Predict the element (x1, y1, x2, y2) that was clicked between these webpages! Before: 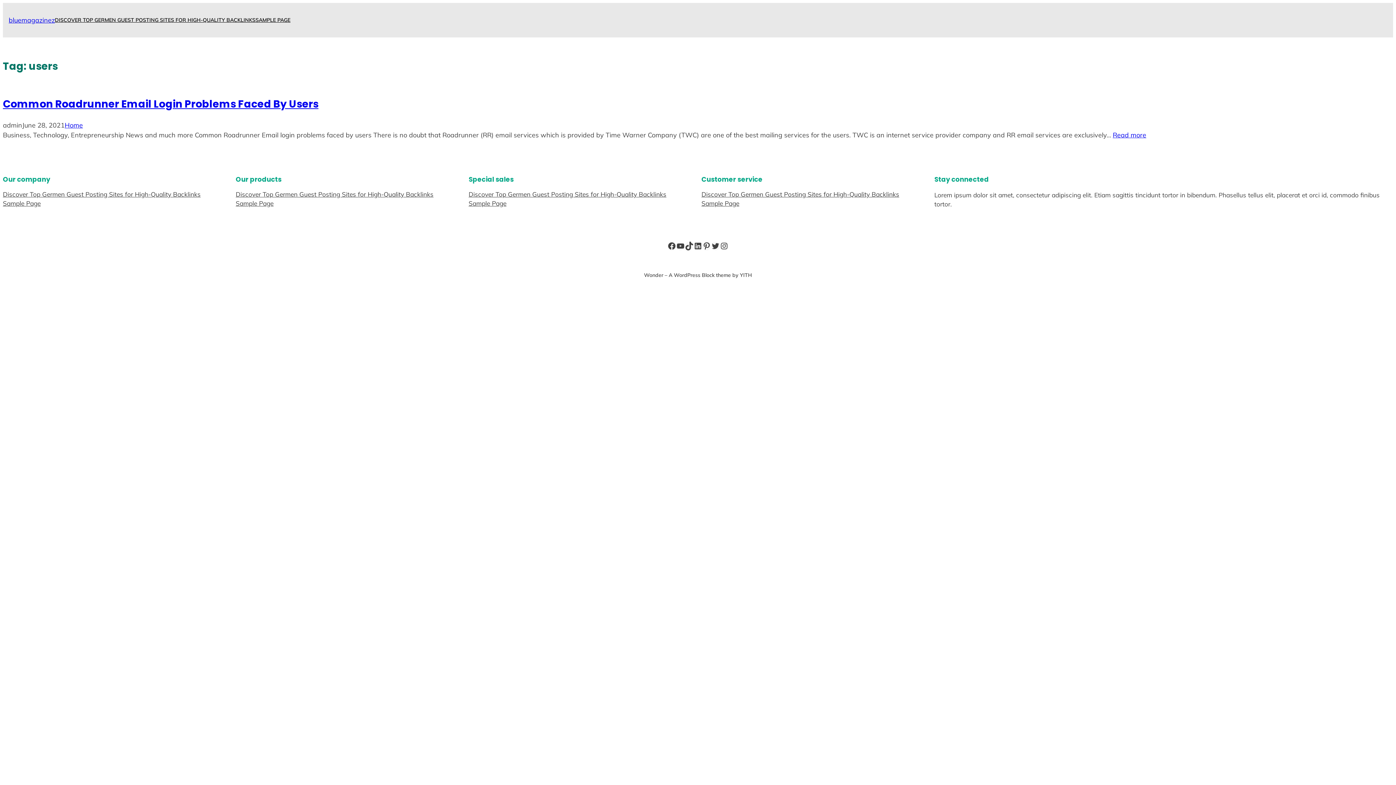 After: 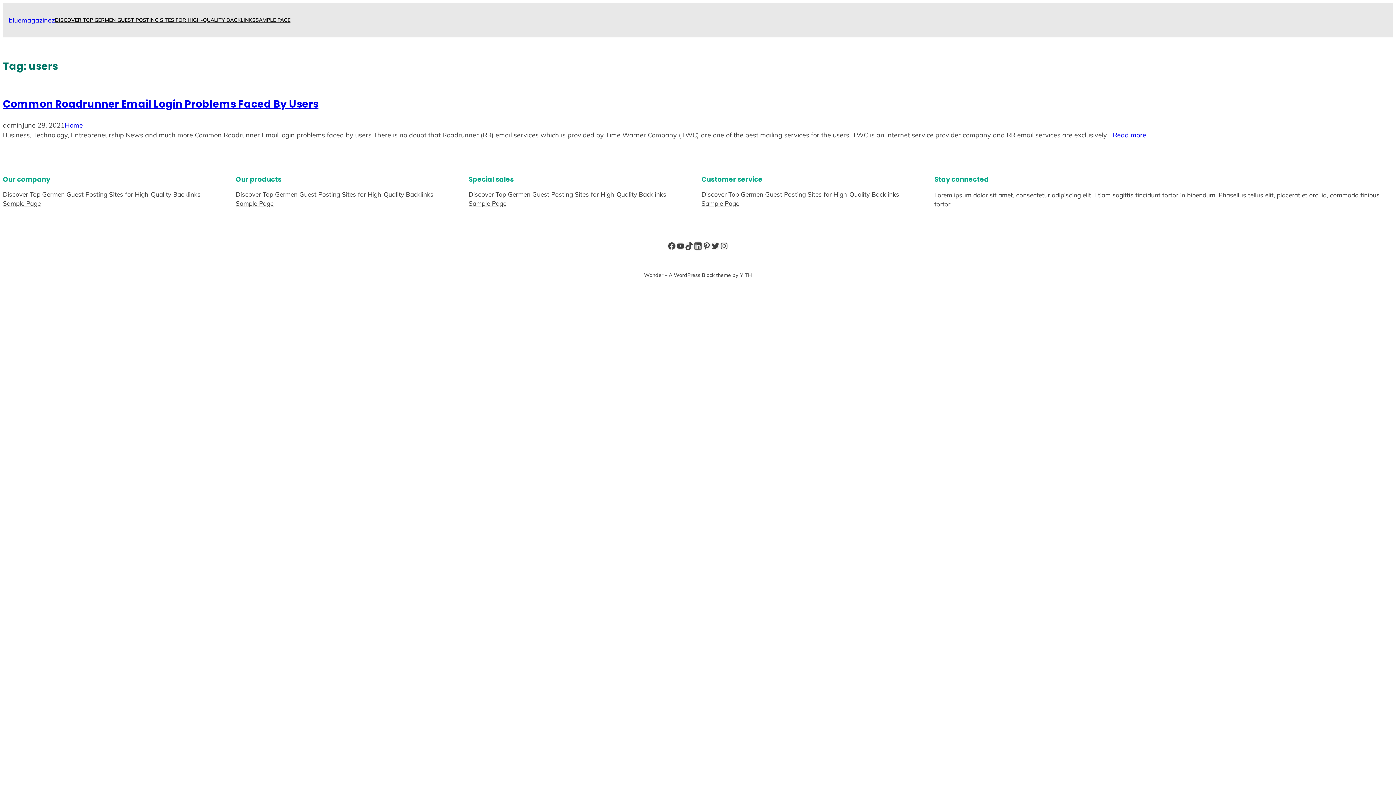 Action: label: LinkedIn bbox: (693, 241, 702, 250)